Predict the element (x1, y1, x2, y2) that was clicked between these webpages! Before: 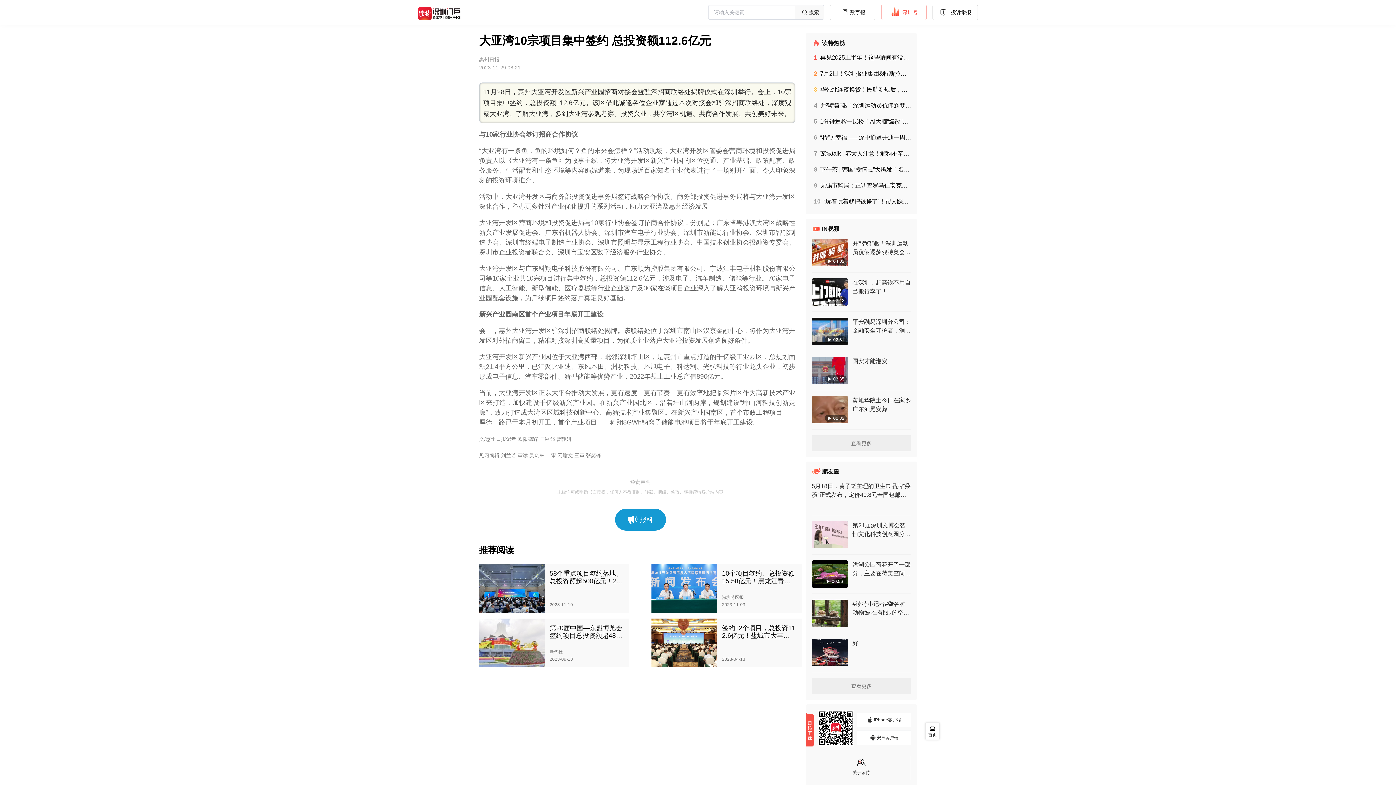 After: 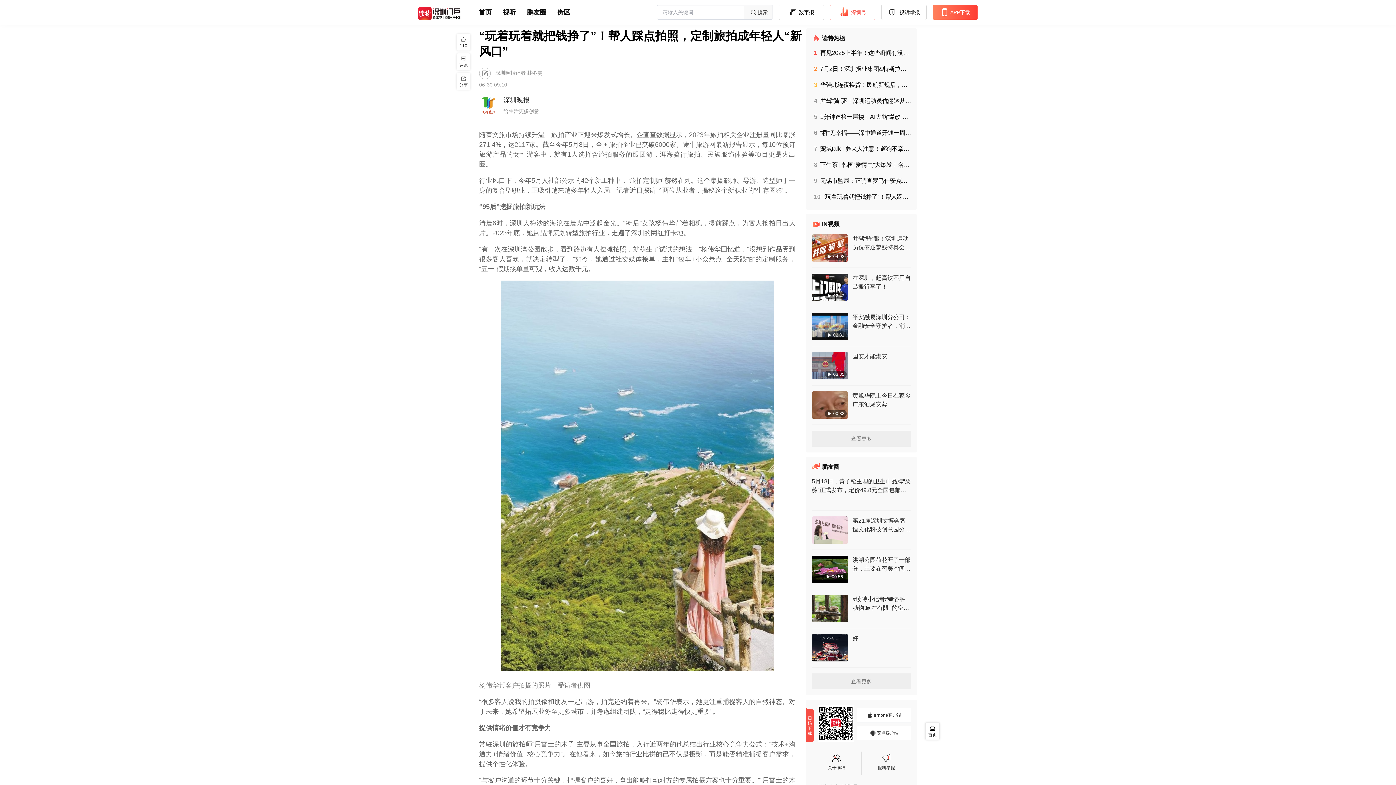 Action: label: 10“玩着玩着就把钱挣了”！帮人踩点拍照，定制旅拍成年轻人“新风口” bbox: (814, 197, 911, 205)